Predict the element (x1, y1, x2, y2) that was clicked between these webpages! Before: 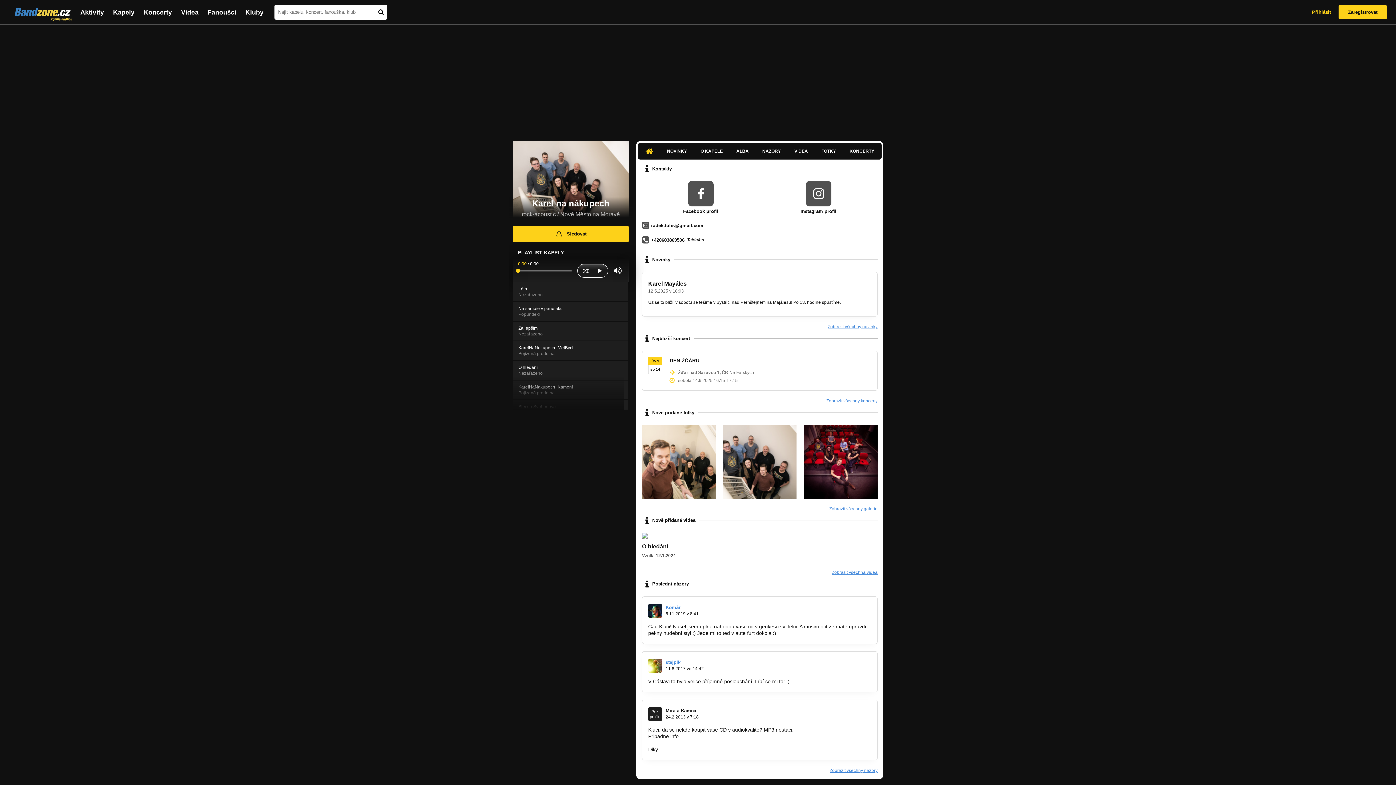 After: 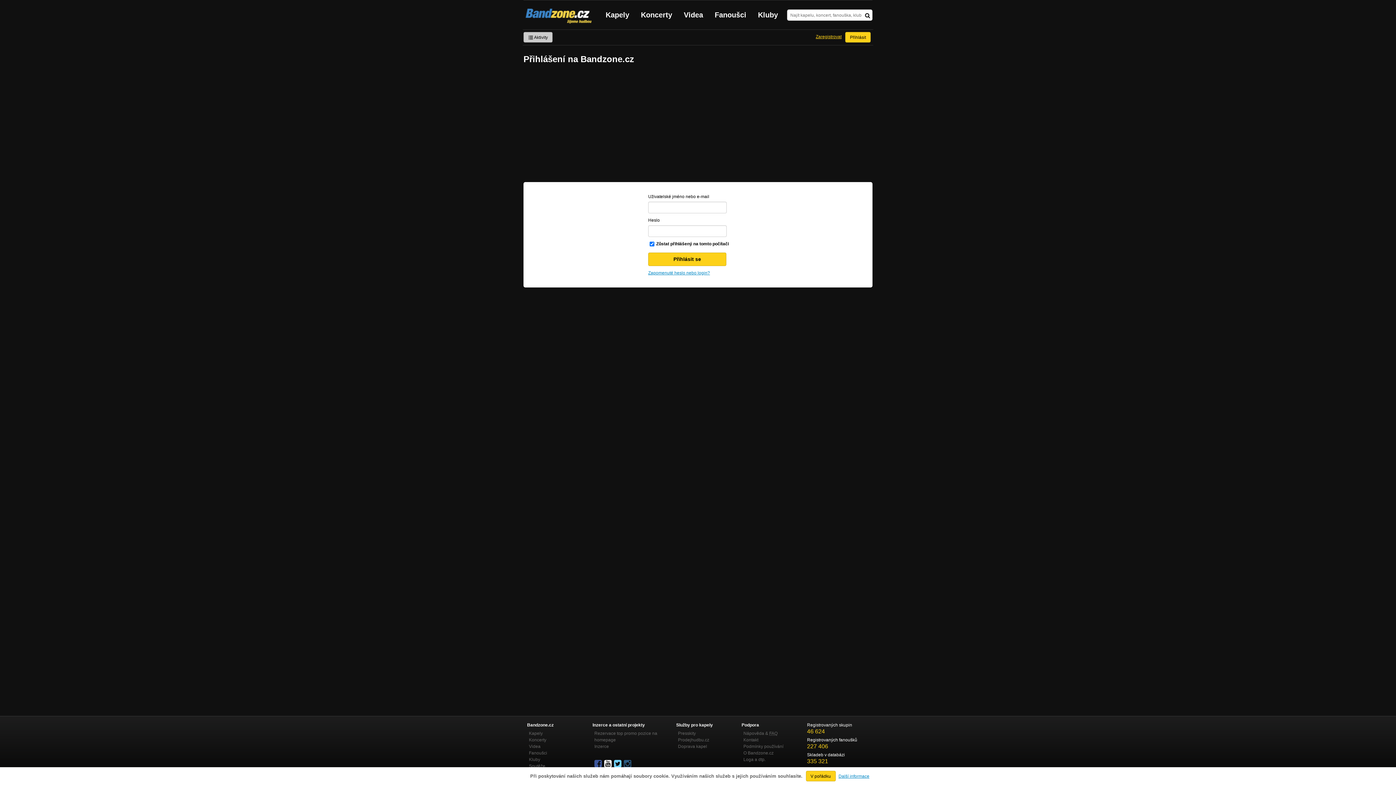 Action: label: Sledovat bbox: (512, 226, 629, 242)